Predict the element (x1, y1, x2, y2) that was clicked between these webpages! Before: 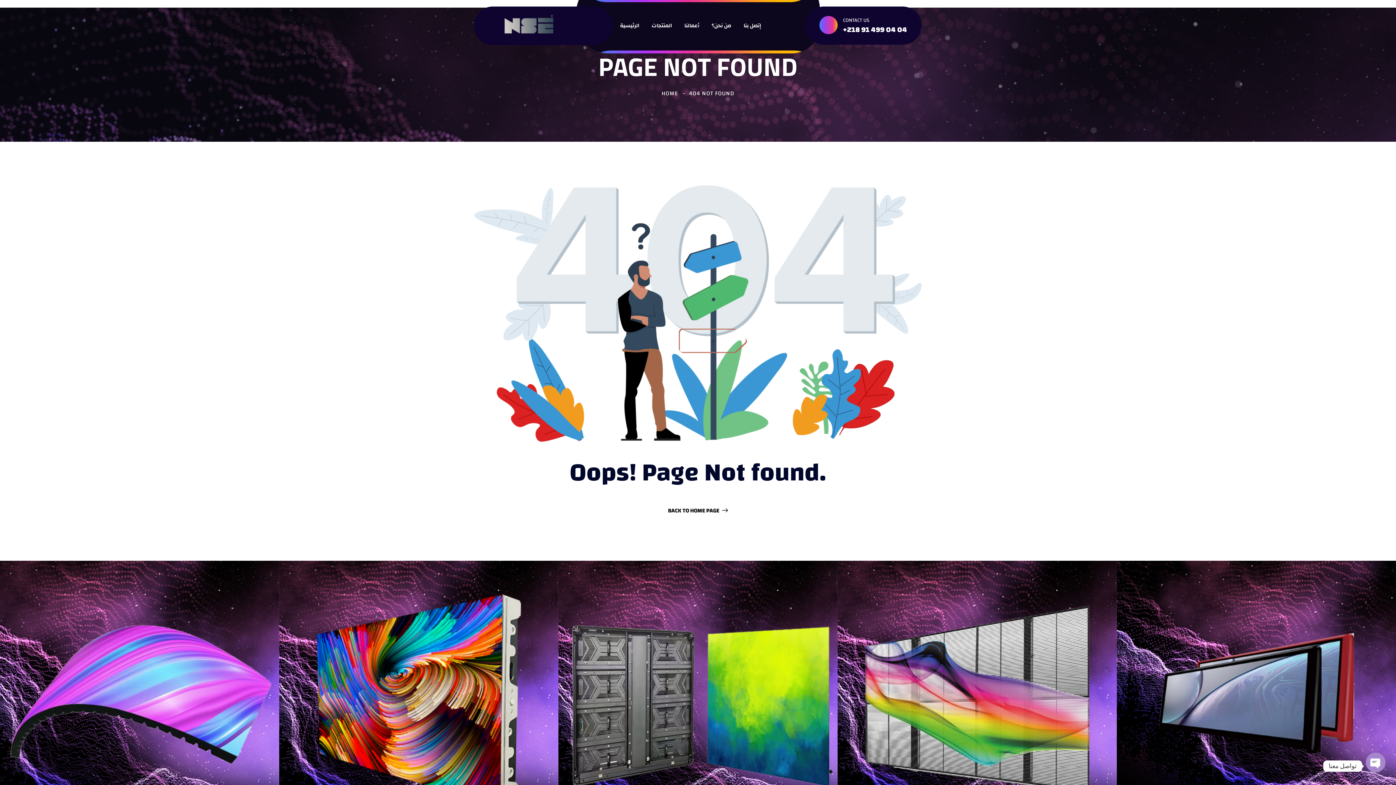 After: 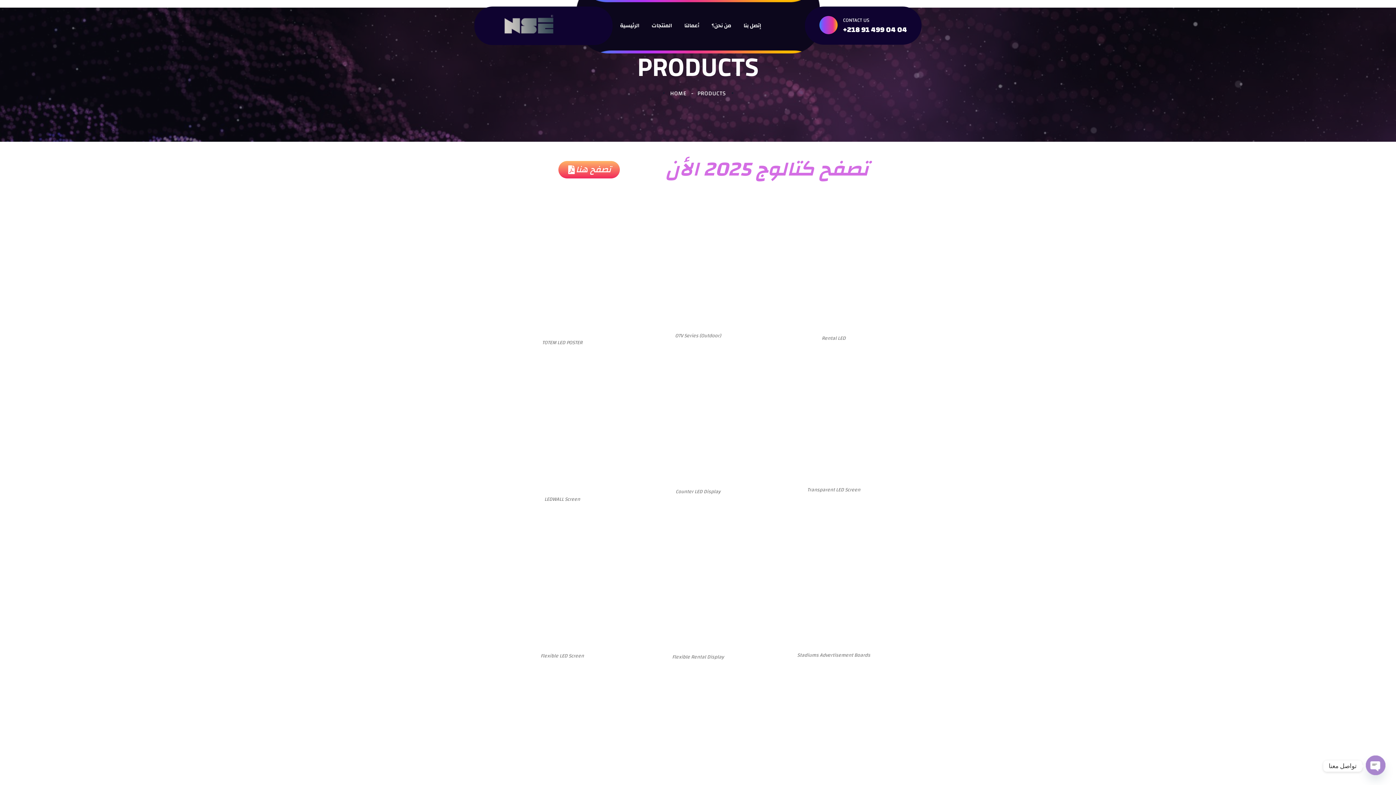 Action: bbox: (651, 11, 672, 39) label: المنتجات